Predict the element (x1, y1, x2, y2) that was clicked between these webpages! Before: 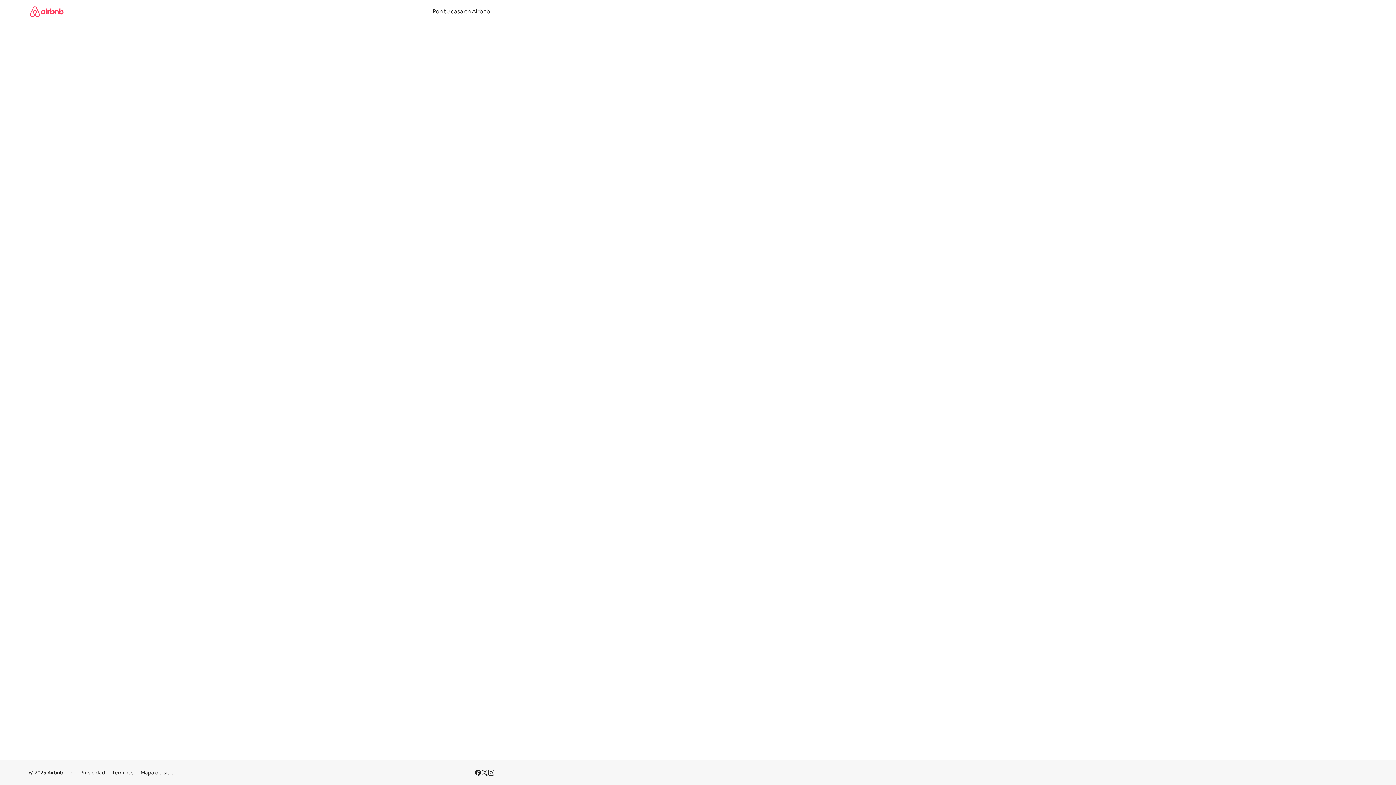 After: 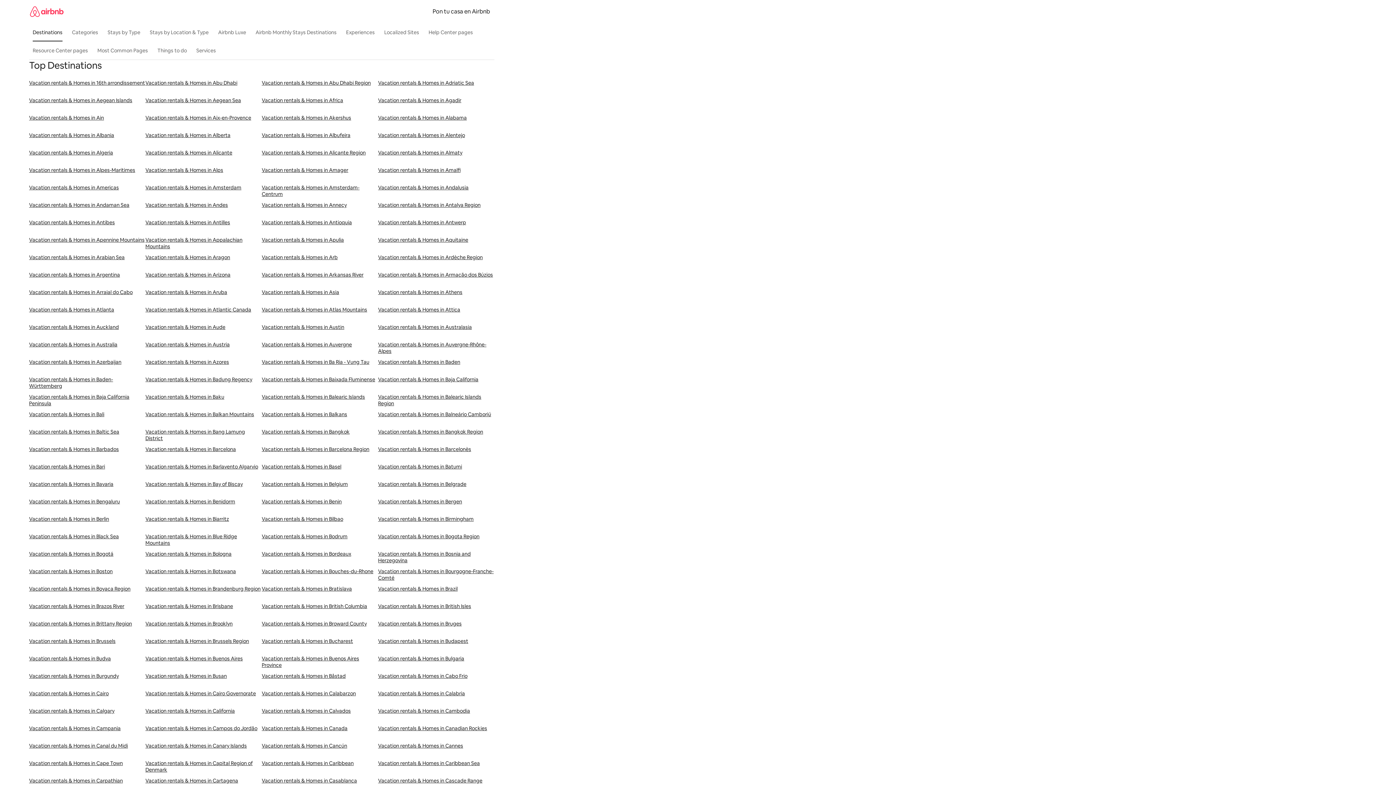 Action: label: Mapa del sitio bbox: (140, 769, 173, 776)